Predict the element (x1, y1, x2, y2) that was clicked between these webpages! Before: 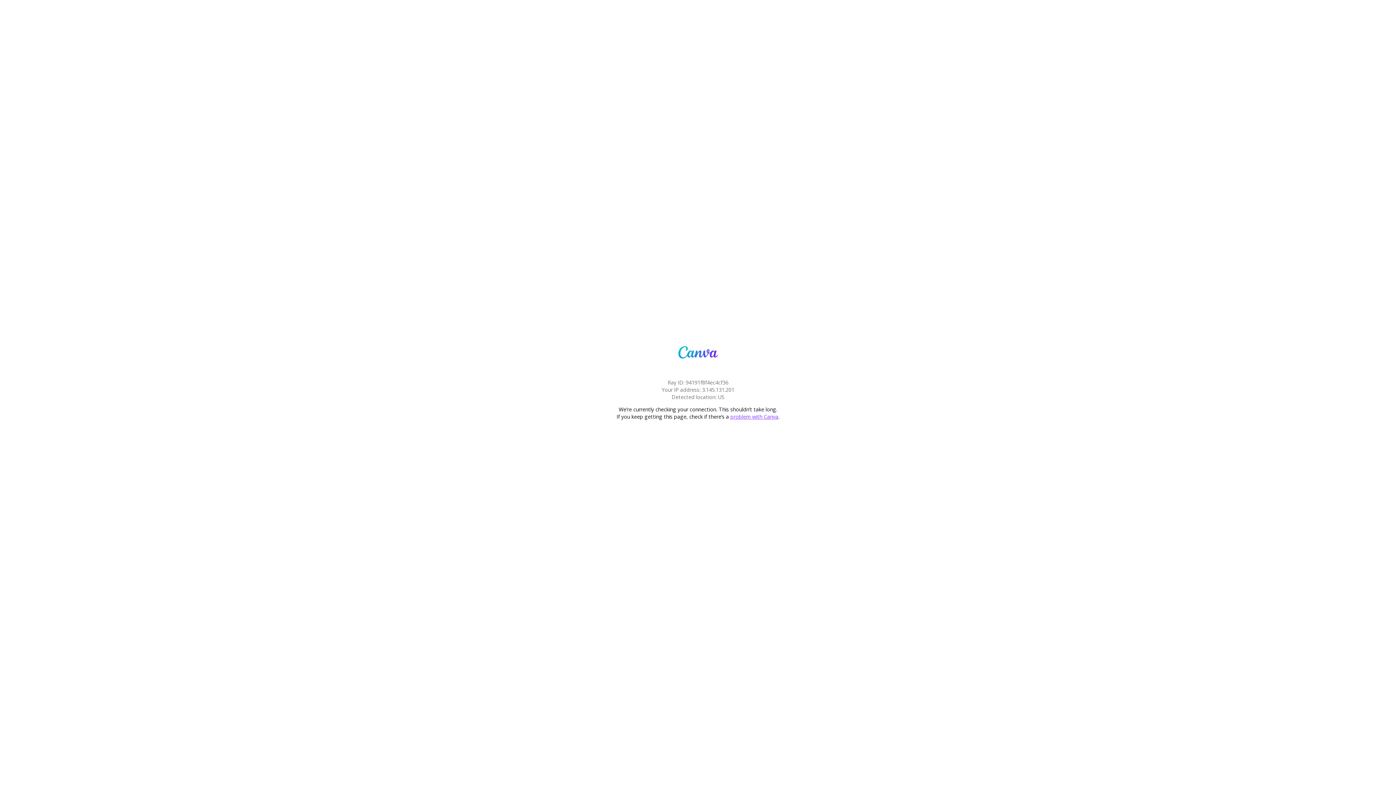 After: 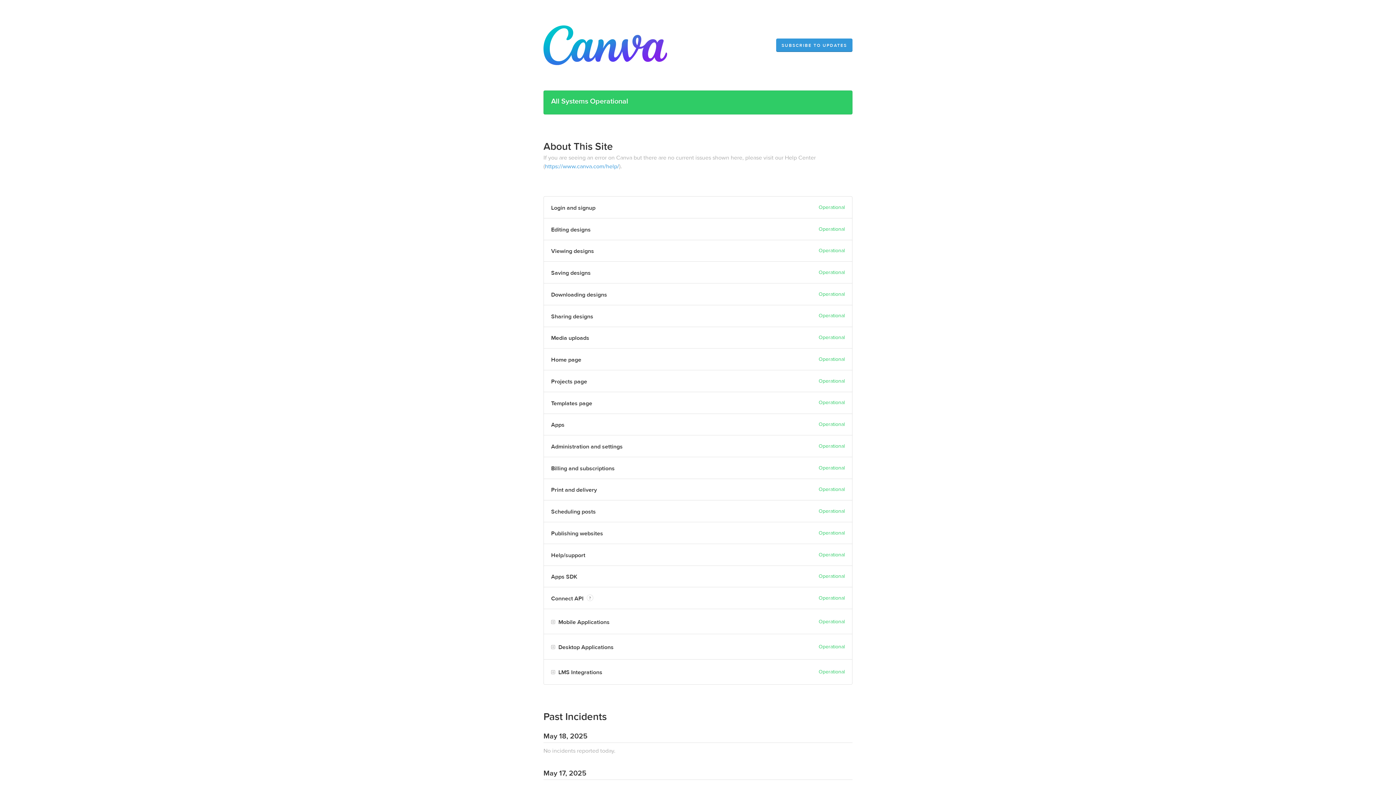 Action: bbox: (730, 413, 778, 420) label: problem with Canva